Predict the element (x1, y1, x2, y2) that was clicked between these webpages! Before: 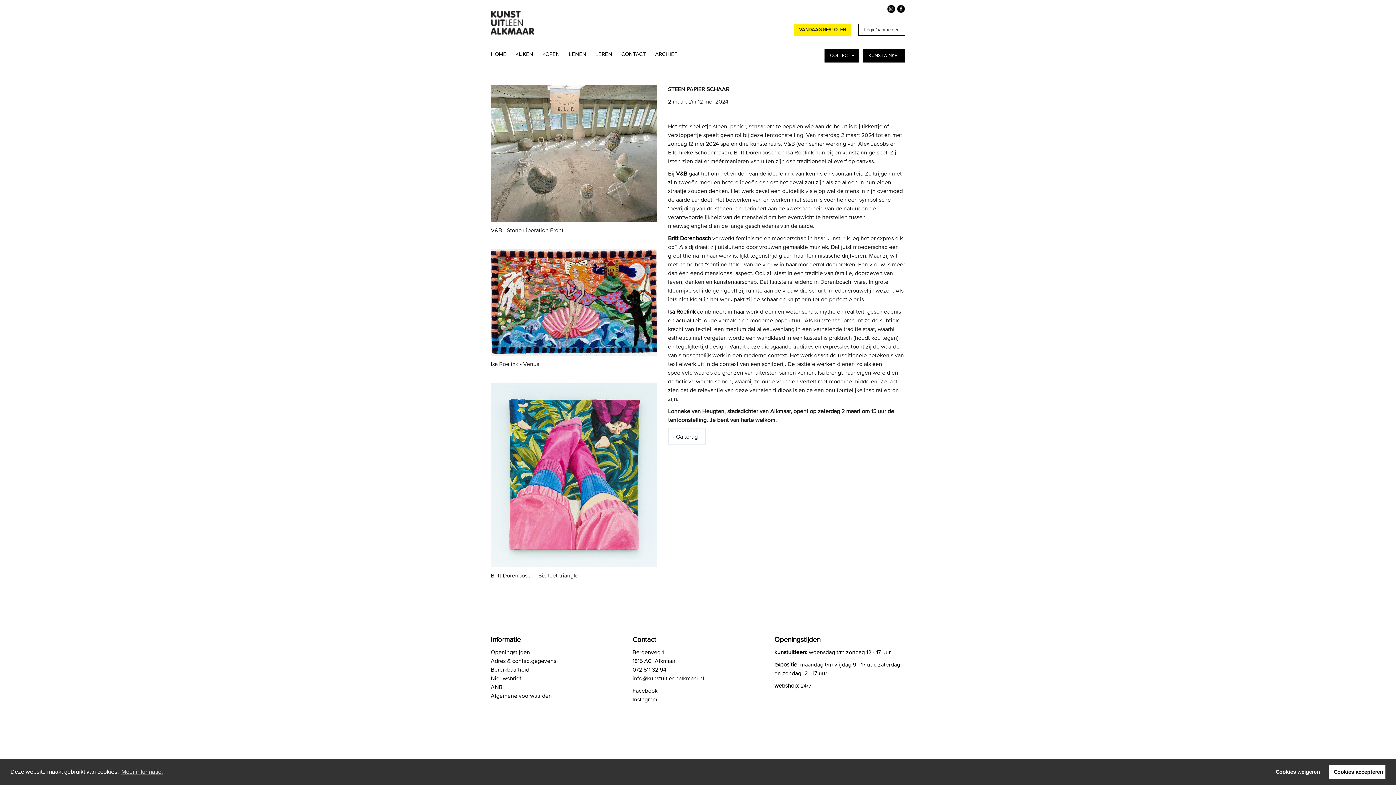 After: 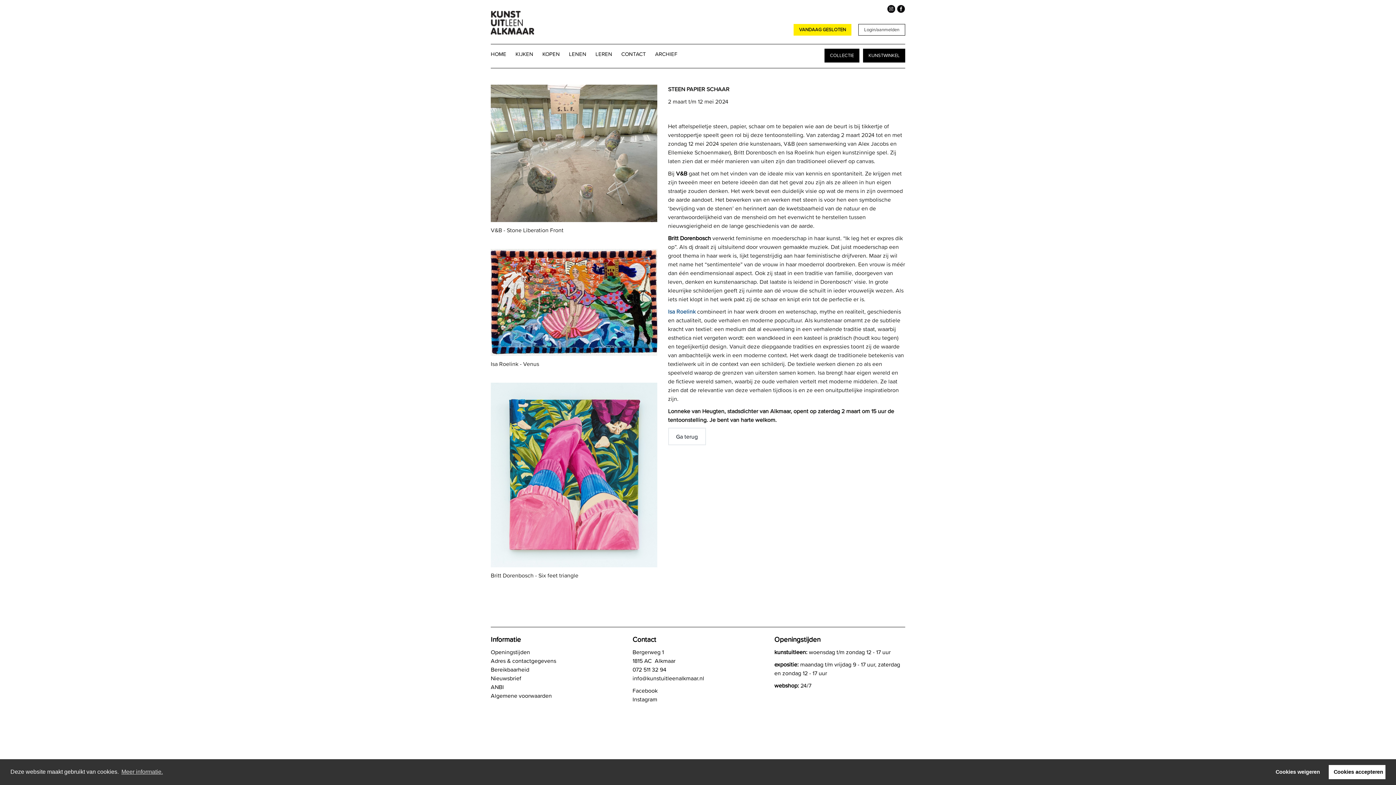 Action: label: Isa Roelink bbox: (668, 307, 695, 316)